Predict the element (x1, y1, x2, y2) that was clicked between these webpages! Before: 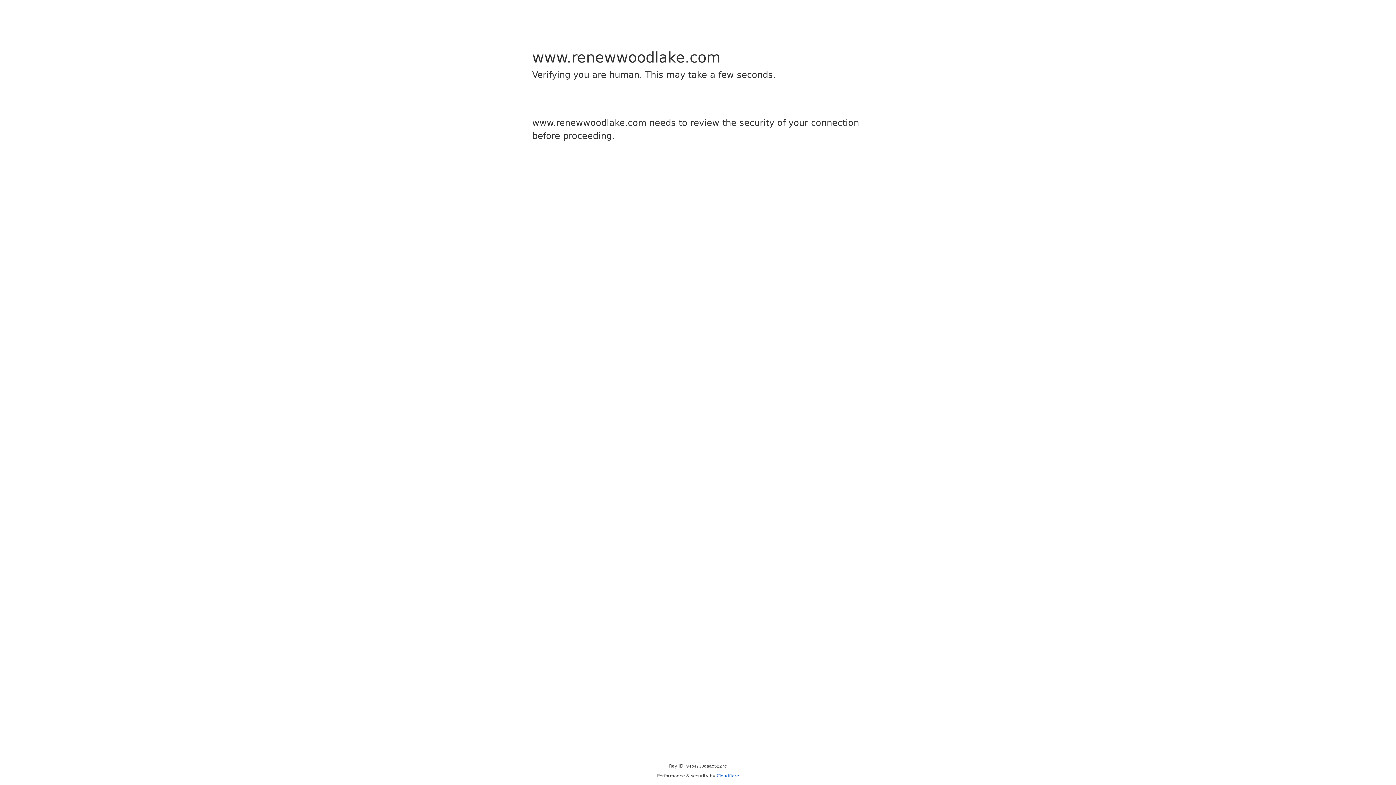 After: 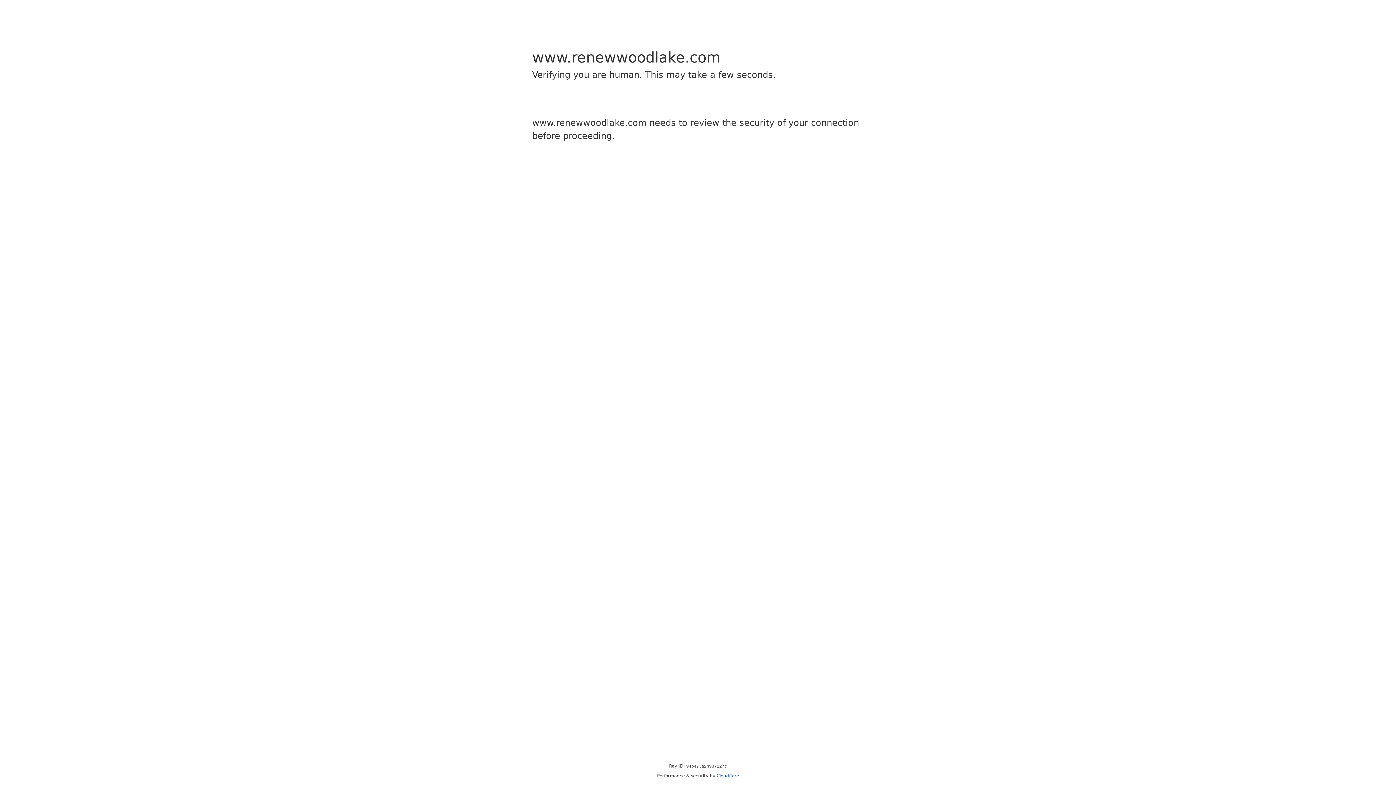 Action: bbox: (716, 773, 739, 778) label: Cloudflare